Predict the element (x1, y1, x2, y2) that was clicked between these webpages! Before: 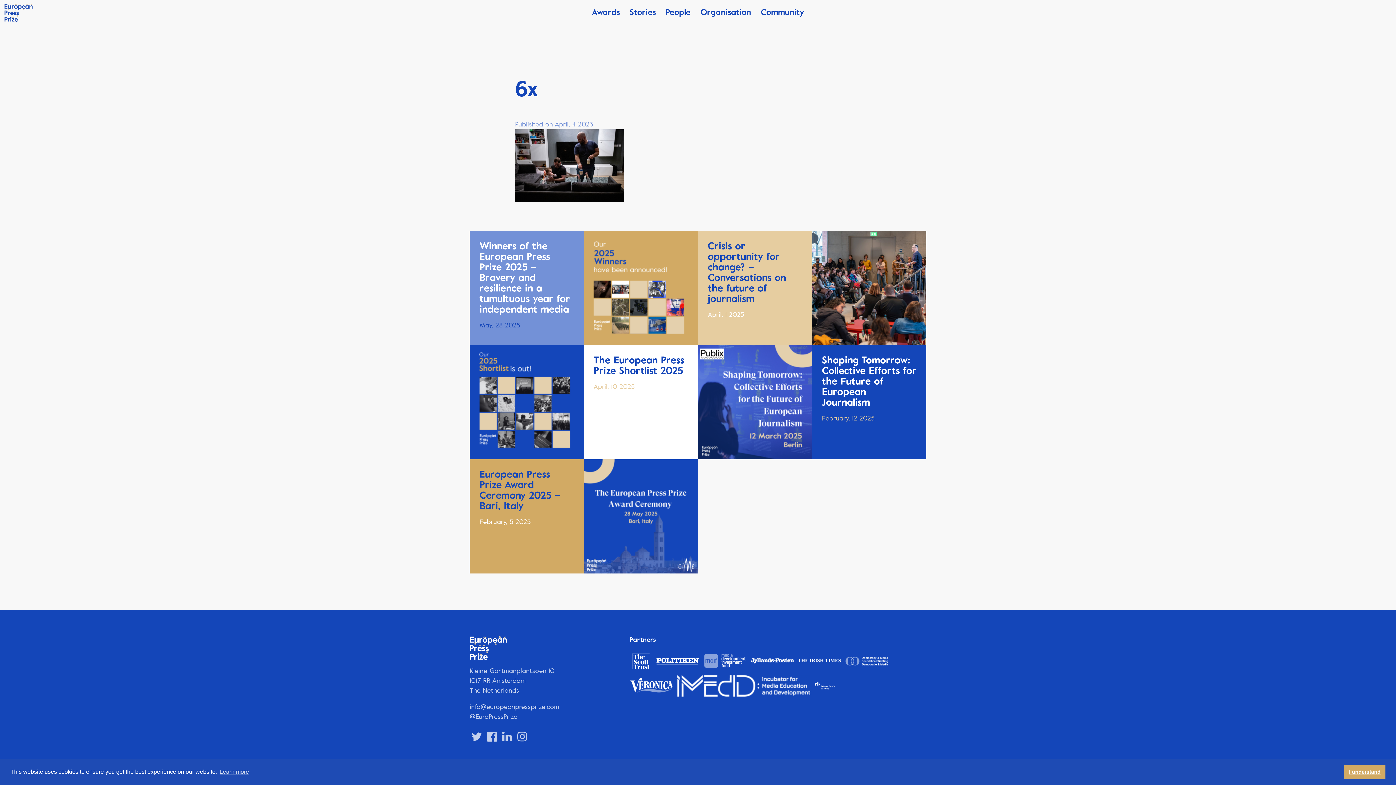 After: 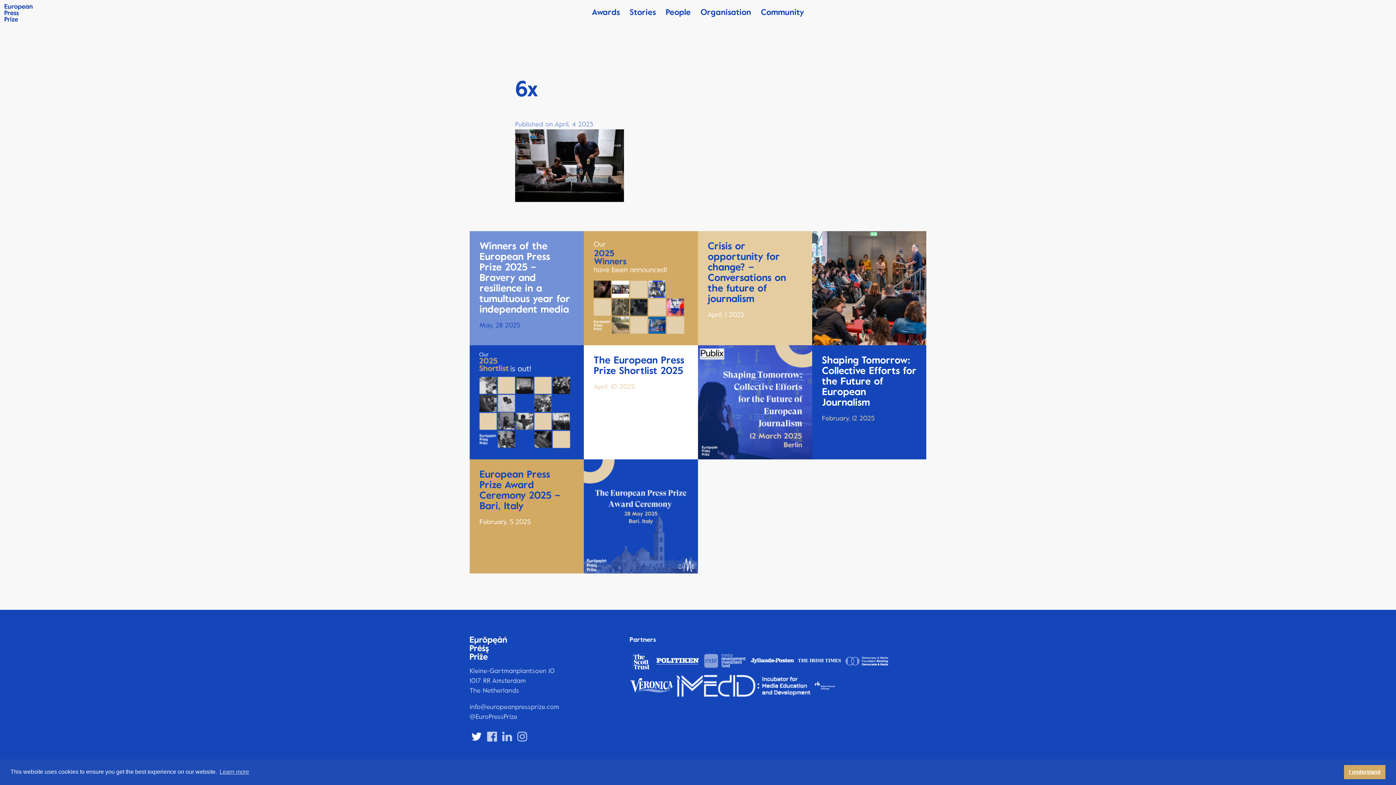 Action: bbox: (471, 730, 482, 743)